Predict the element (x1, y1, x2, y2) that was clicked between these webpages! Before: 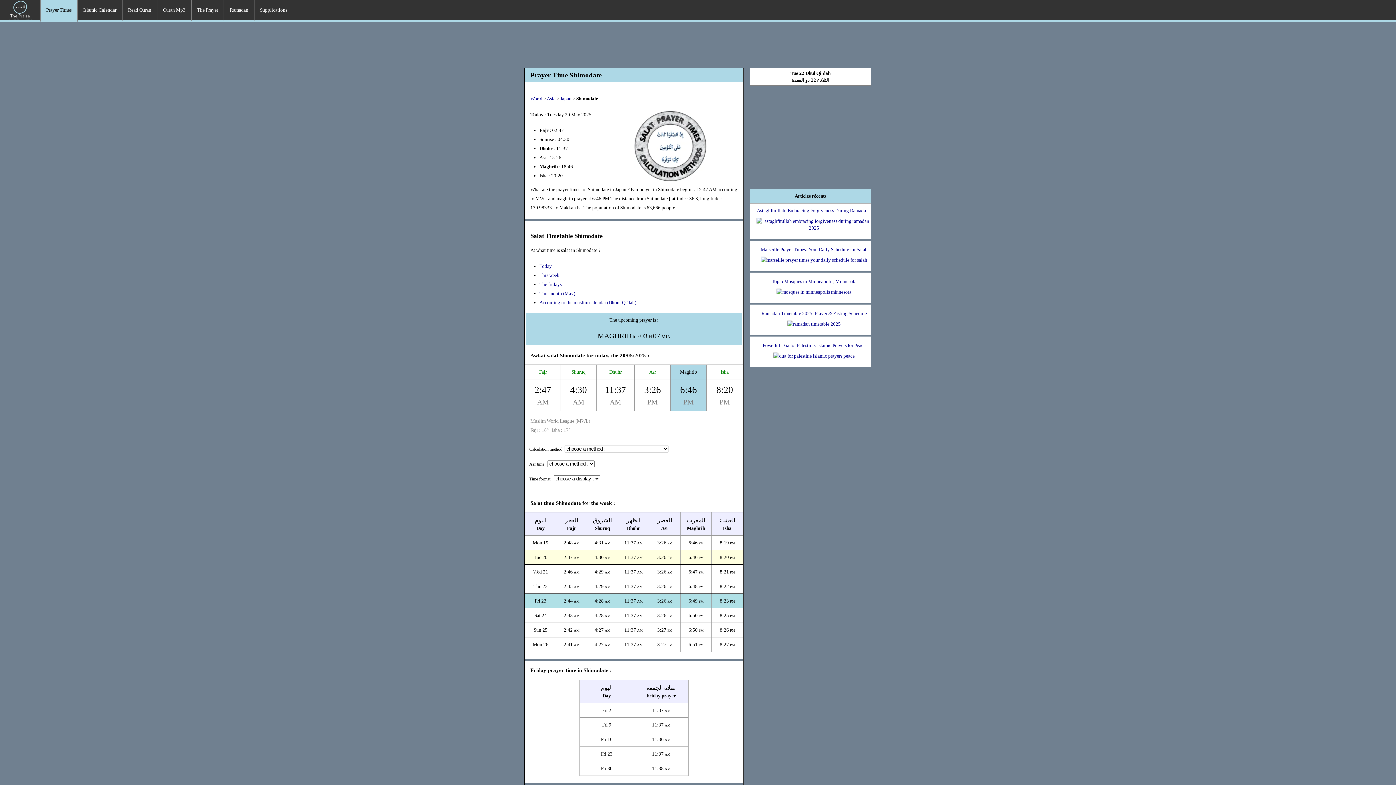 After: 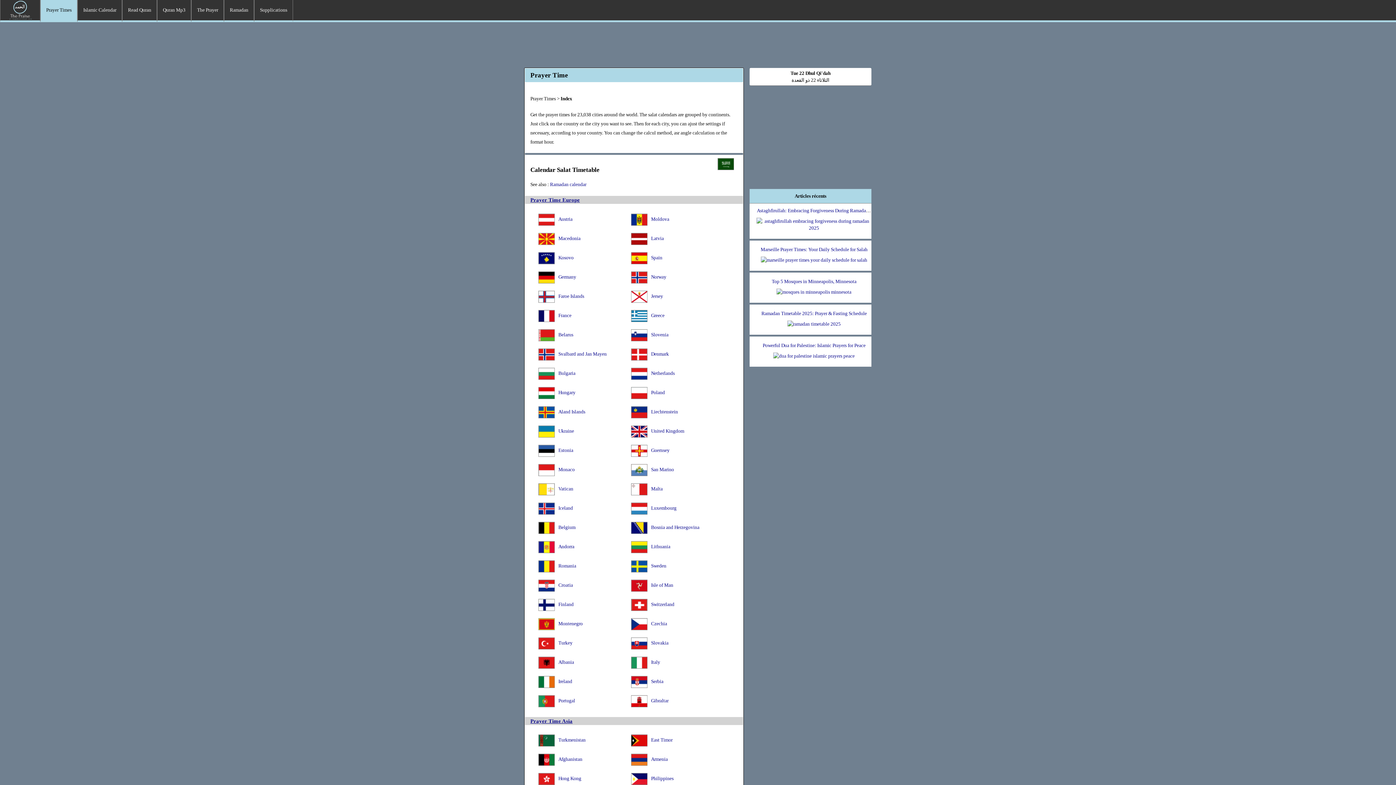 Action: bbox: (40, 0, 77, 20) label: Prayer Times